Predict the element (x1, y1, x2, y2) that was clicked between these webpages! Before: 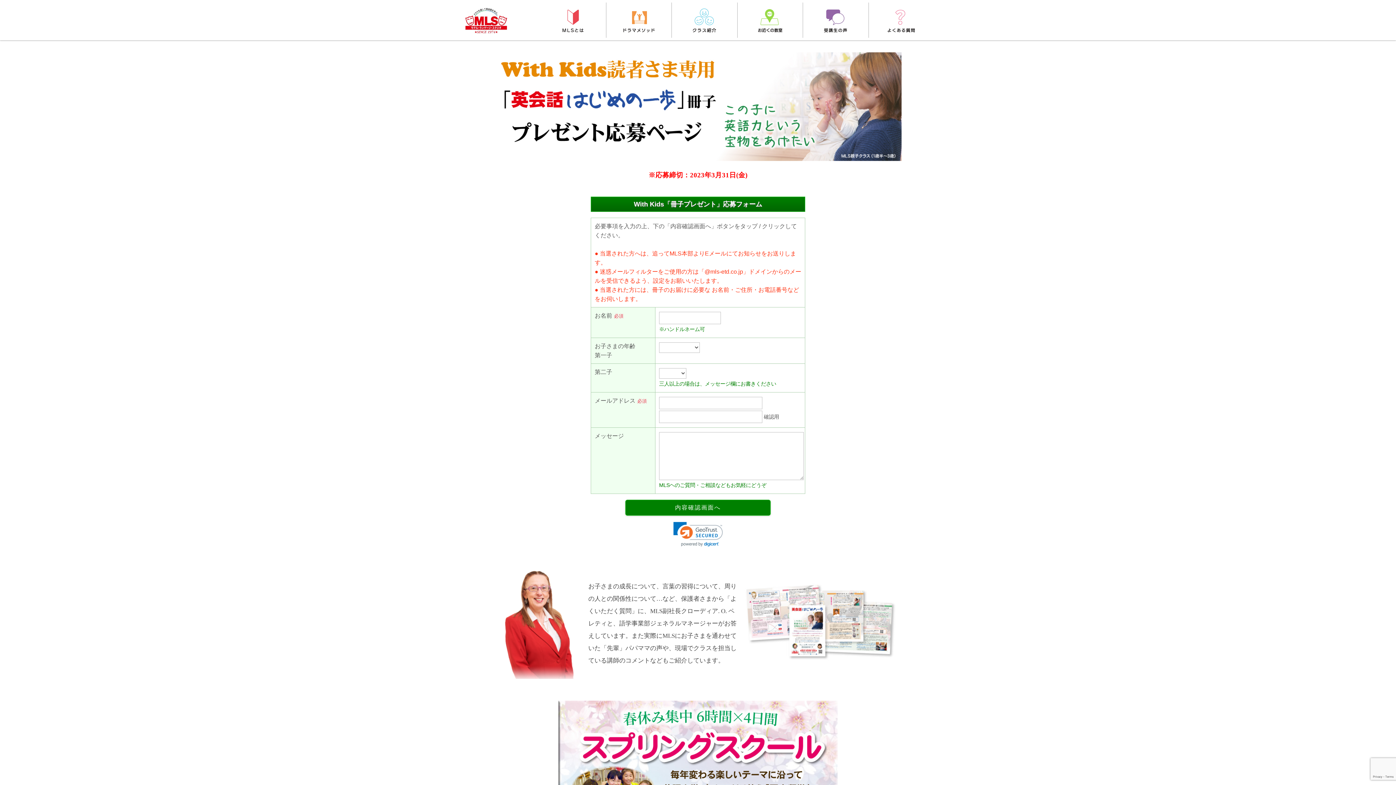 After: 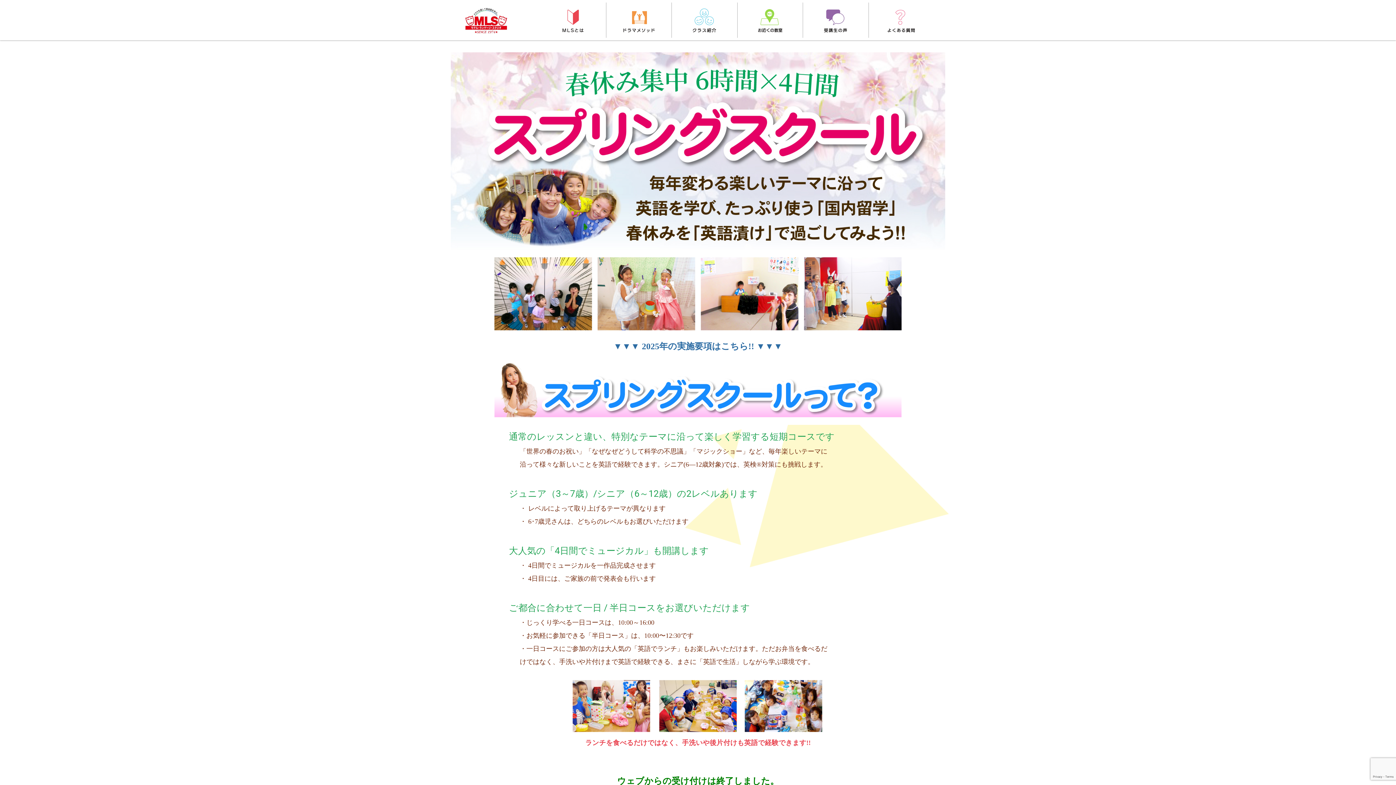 Action: bbox: (558, 700, 837, 815)